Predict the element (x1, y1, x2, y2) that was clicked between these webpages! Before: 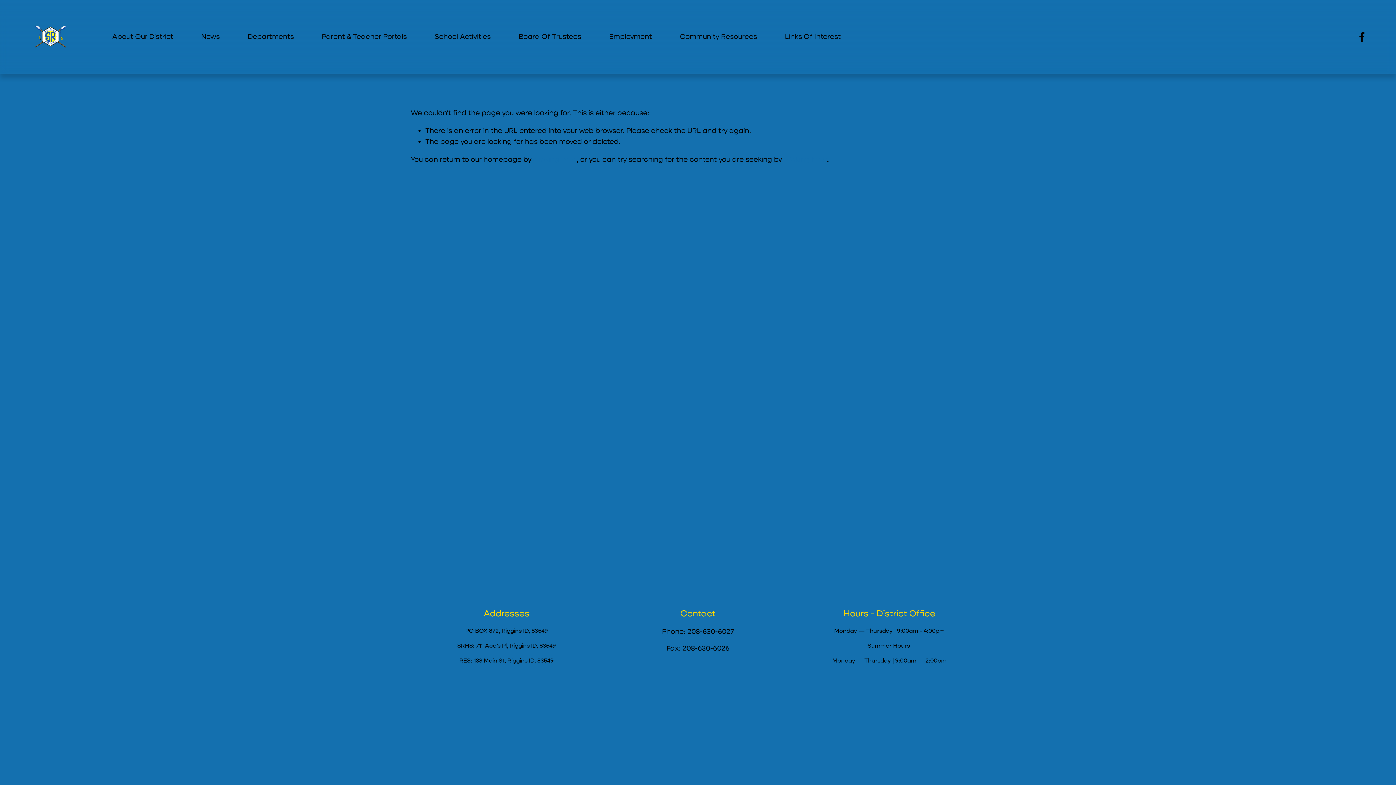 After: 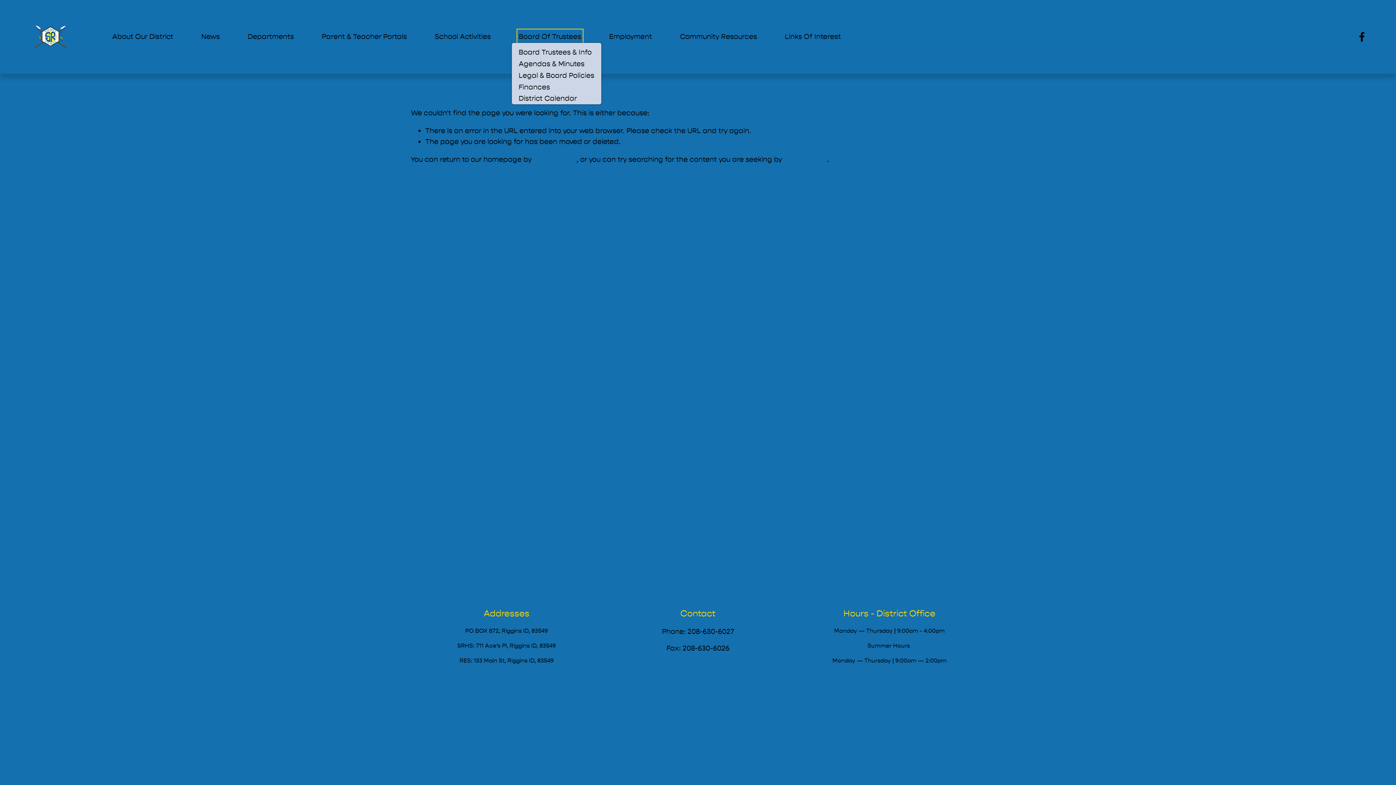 Action: label: folder dropdown bbox: (518, 30, 581, 43)